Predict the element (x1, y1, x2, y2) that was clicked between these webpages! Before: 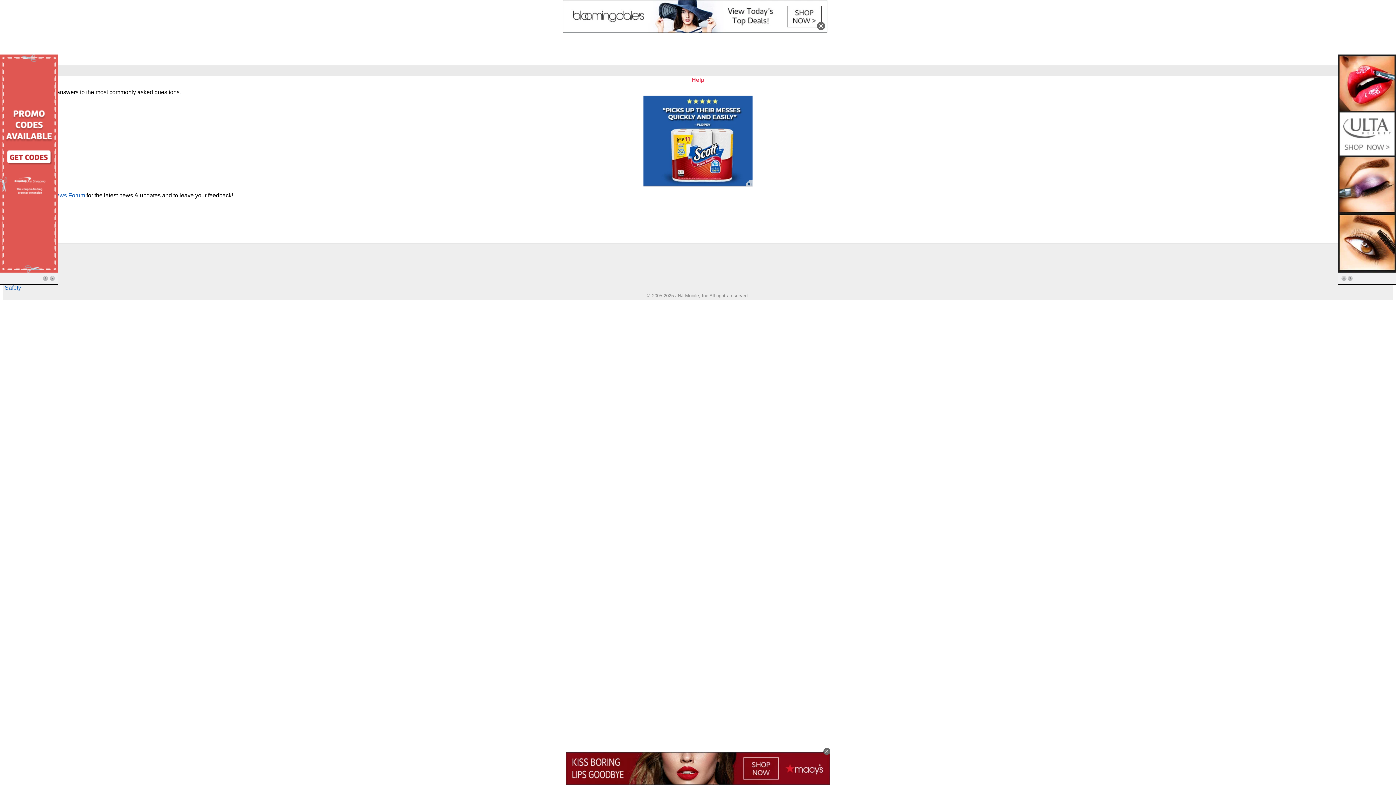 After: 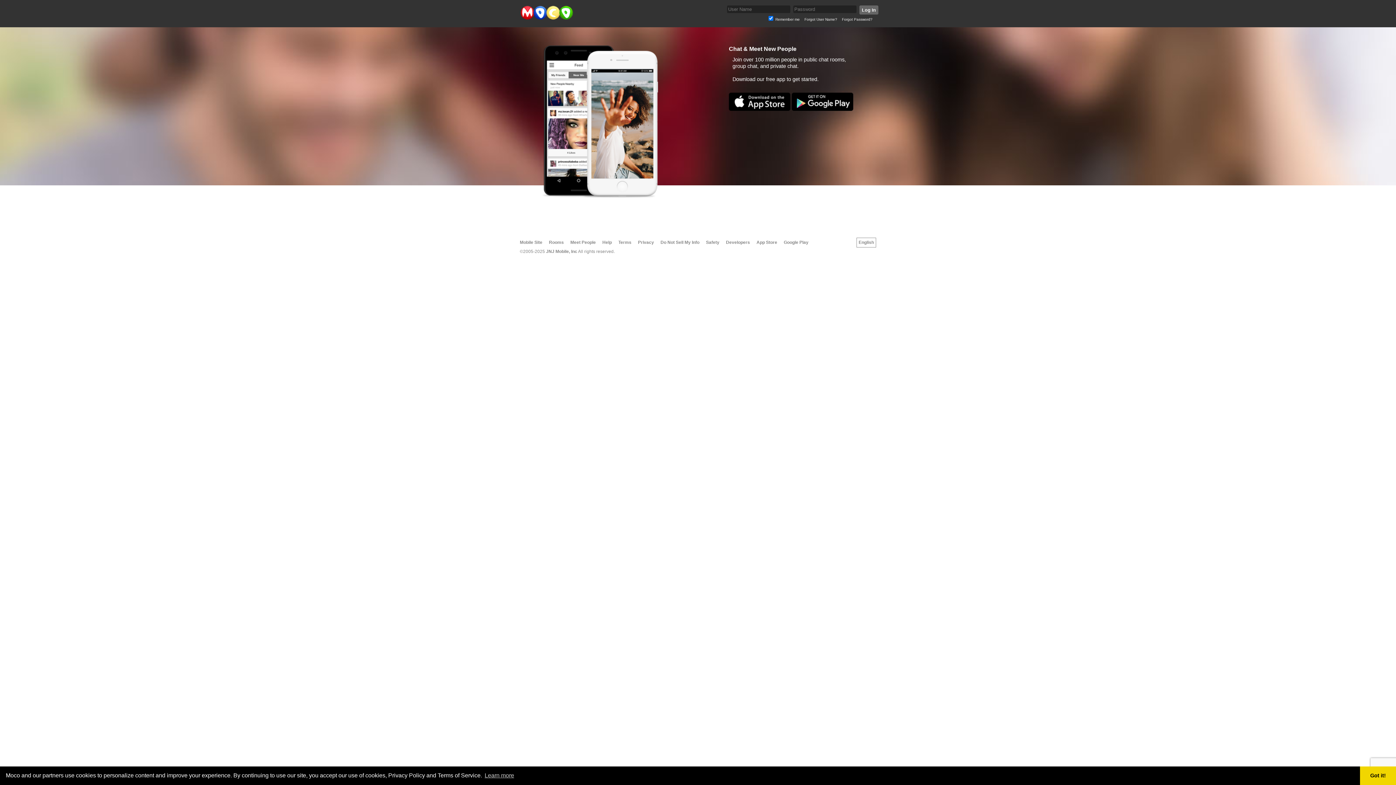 Action: bbox: (36, 192, 85, 198) label: Moco News Forum